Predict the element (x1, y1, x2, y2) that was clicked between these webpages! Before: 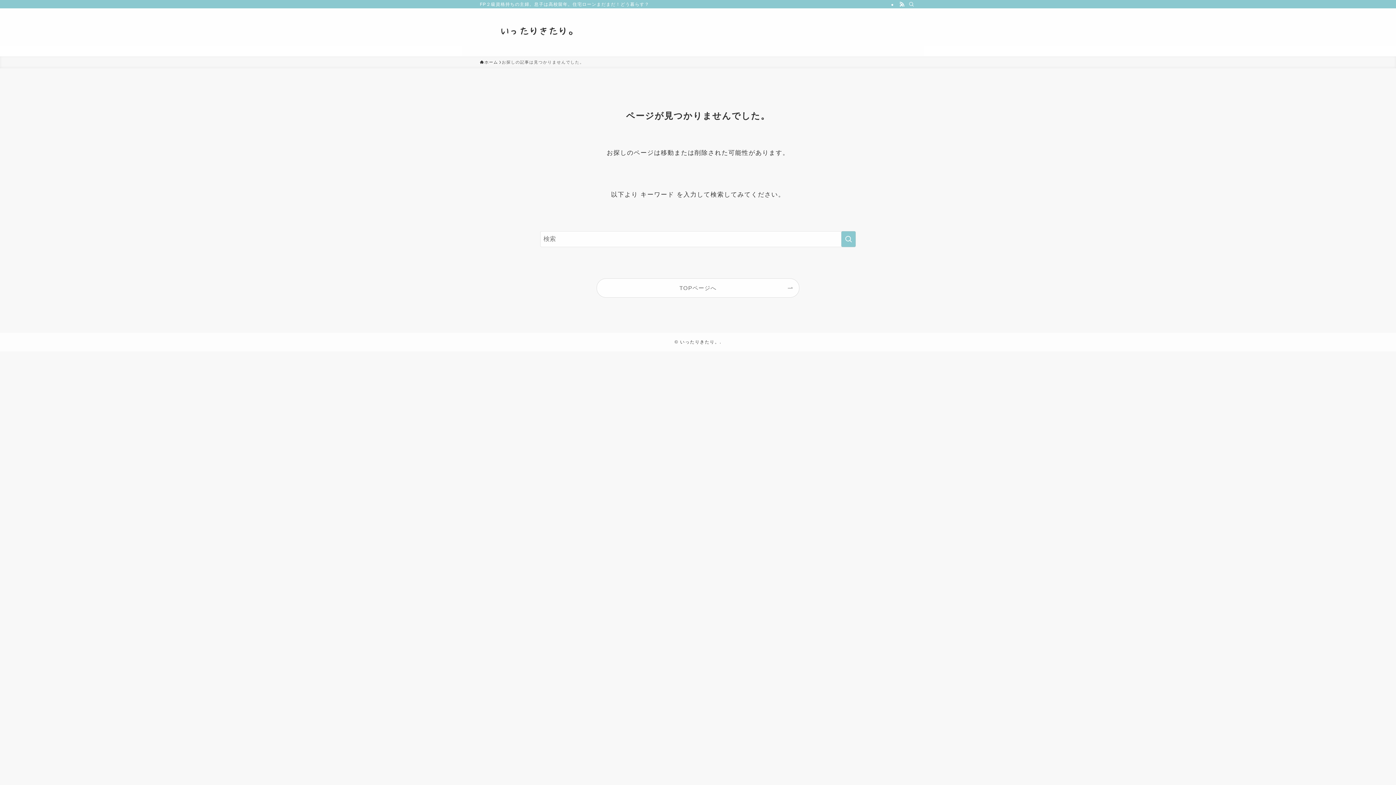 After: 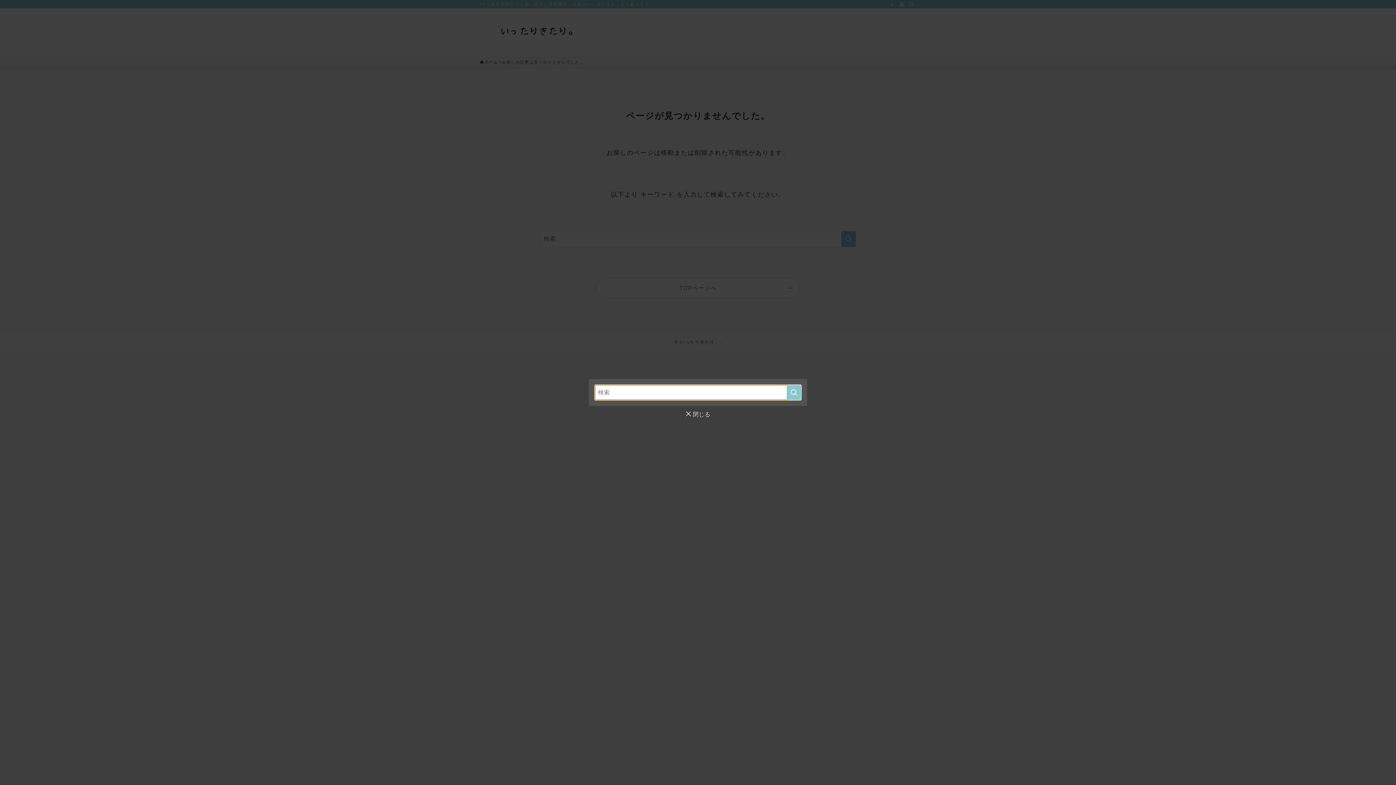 Action: bbox: (906, 0, 916, 8) label: 検索